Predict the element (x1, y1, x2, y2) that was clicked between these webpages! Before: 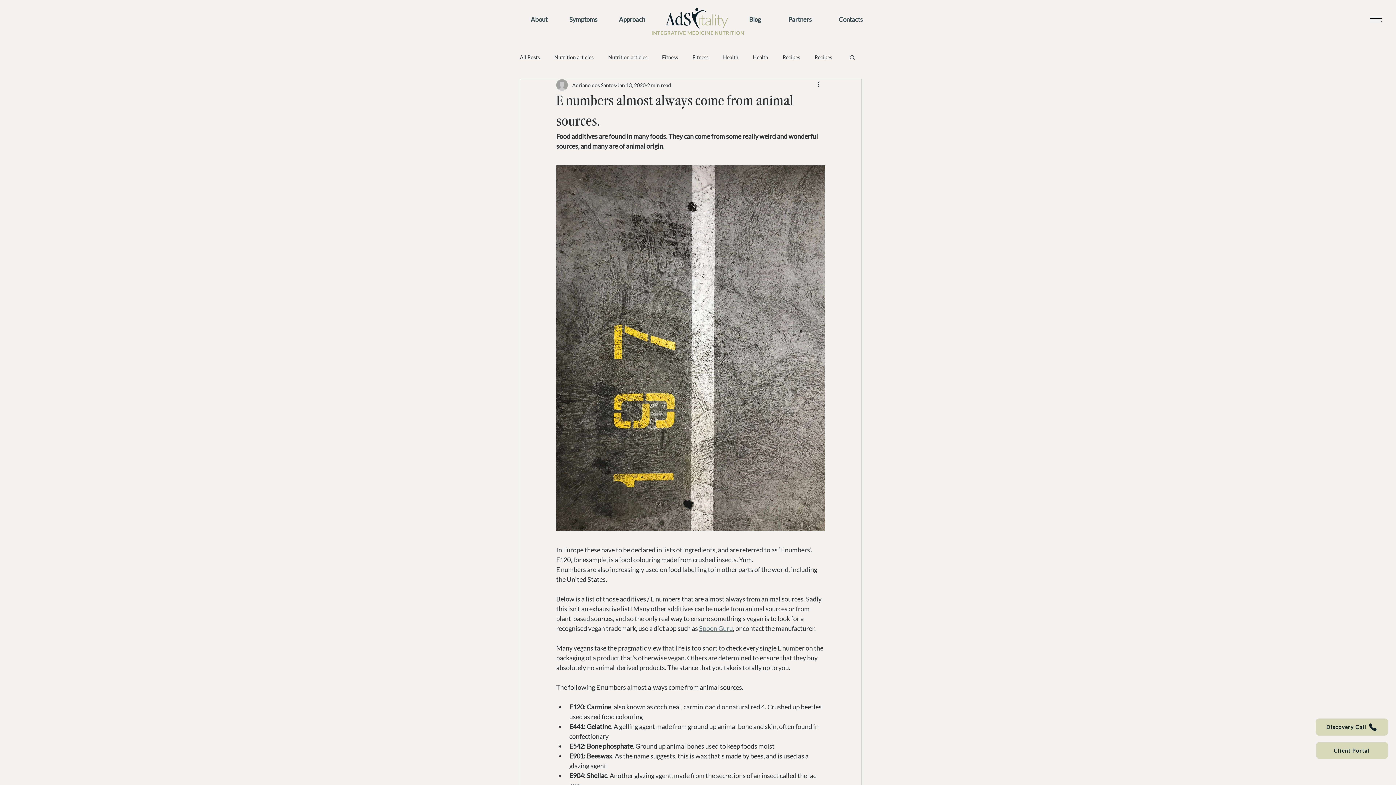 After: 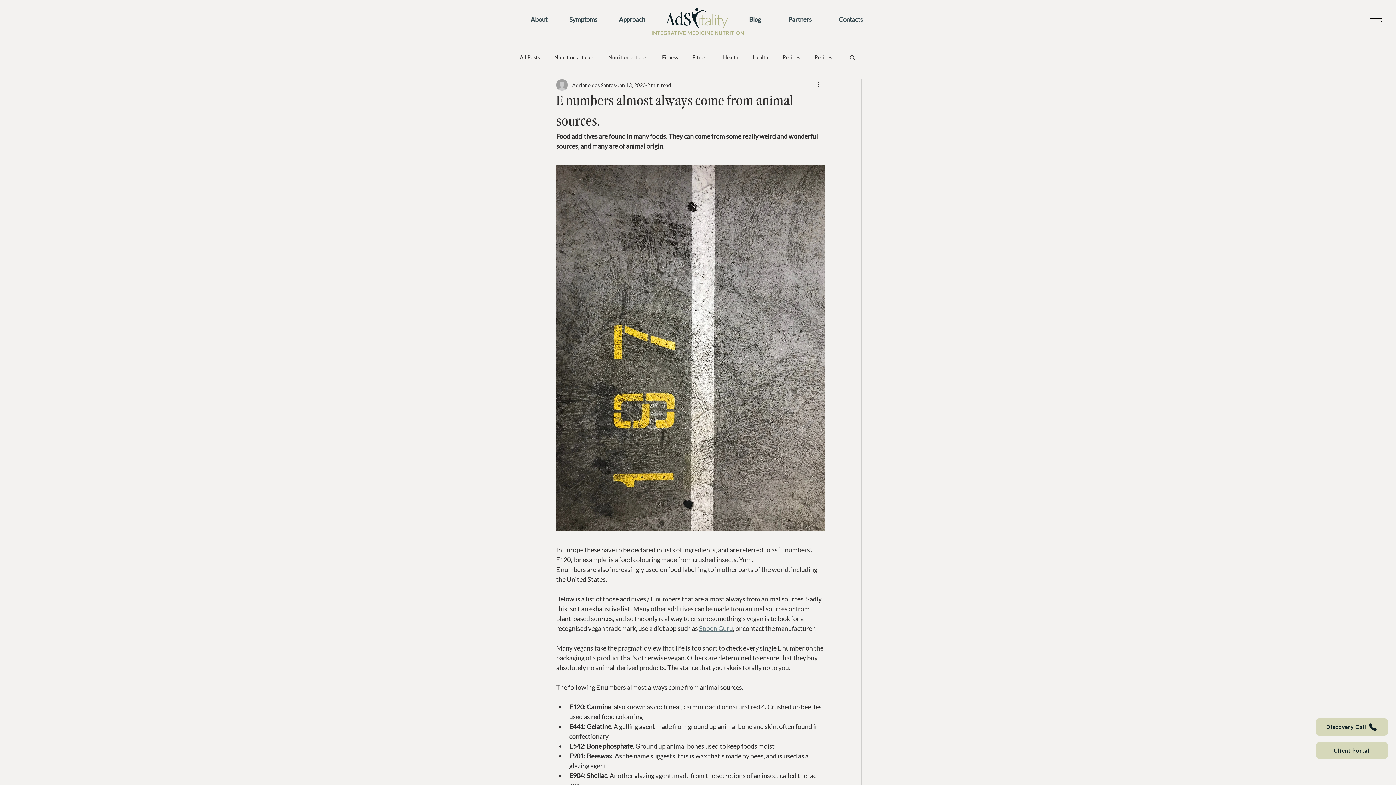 Action: label: Search bbox: (849, 54, 856, 60)